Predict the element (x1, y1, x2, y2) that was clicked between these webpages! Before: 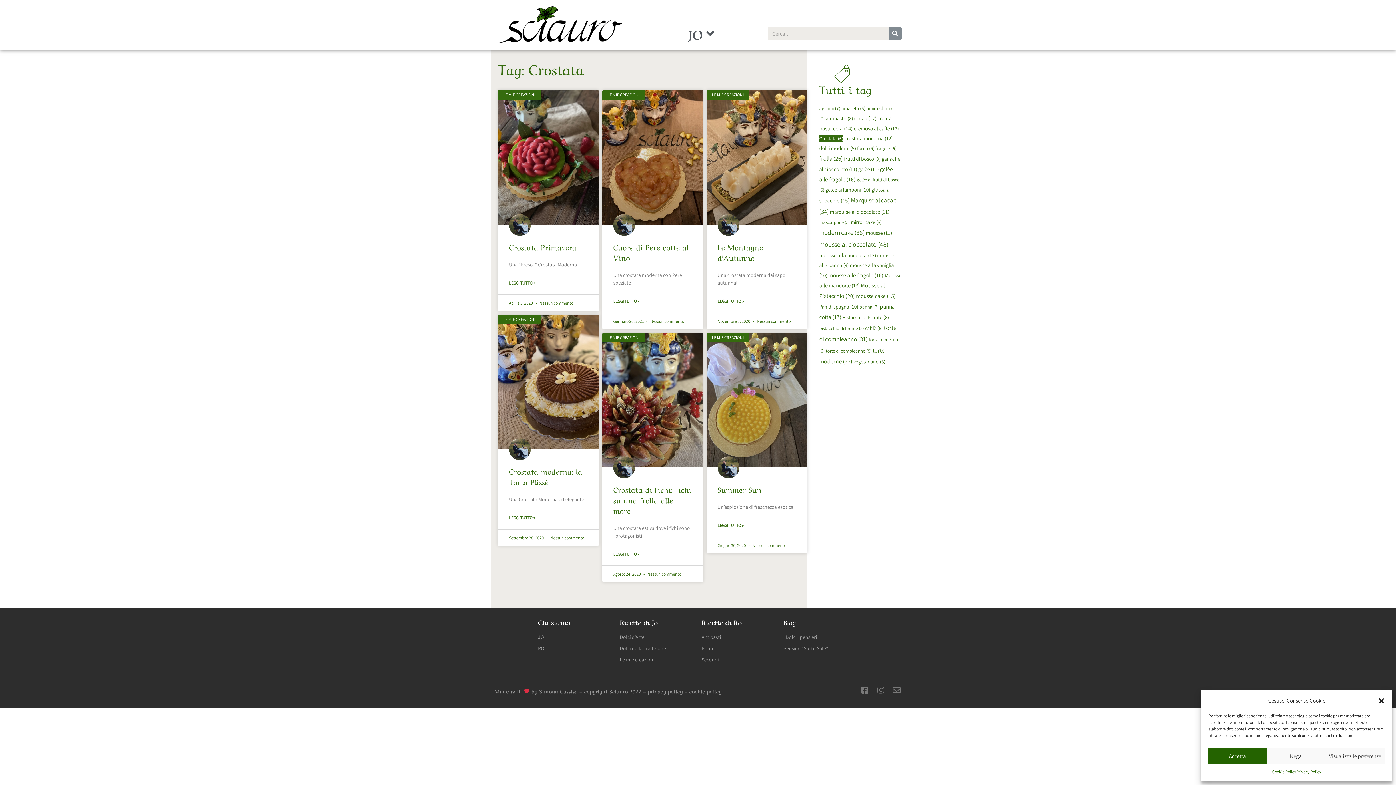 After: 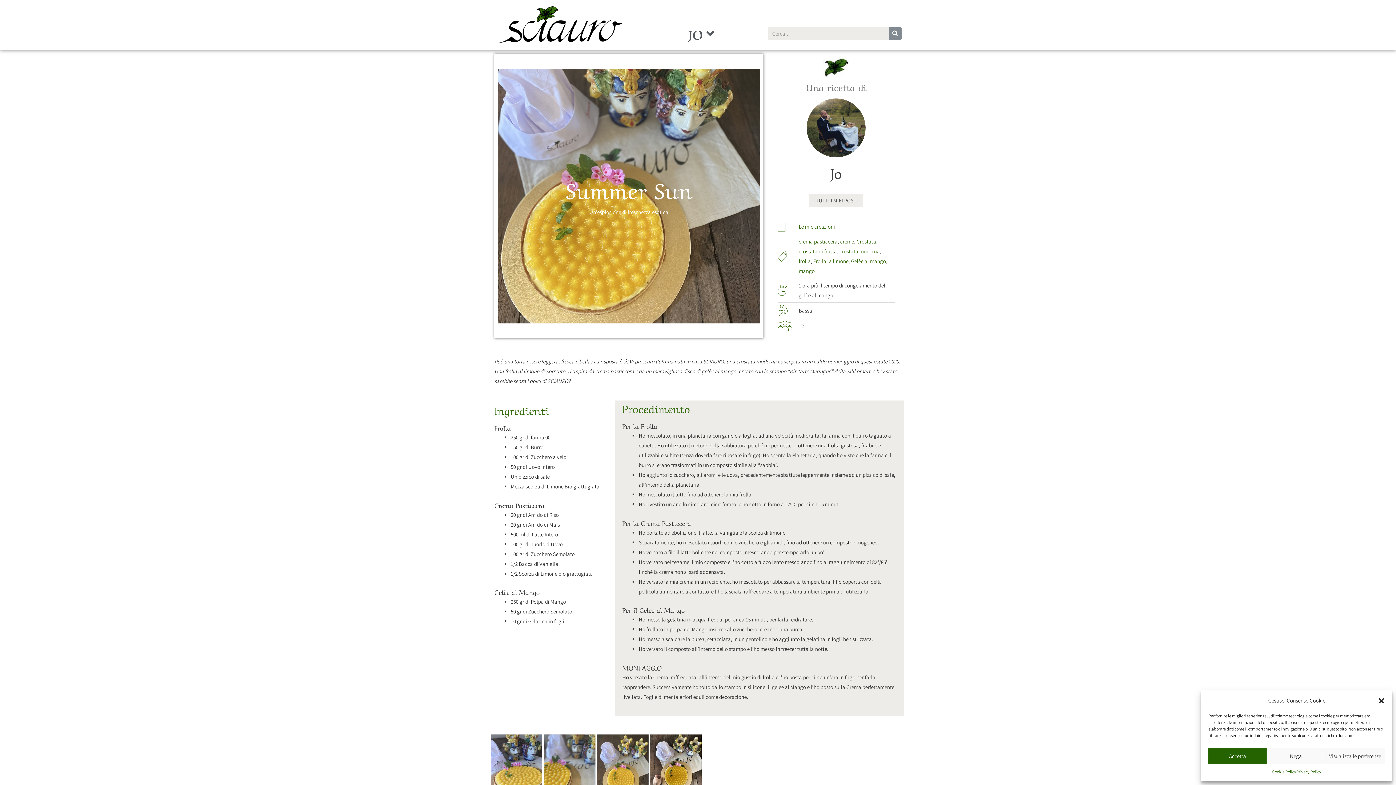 Action: bbox: (717, 521, 743, 529) label: LEGGI TUTTO »